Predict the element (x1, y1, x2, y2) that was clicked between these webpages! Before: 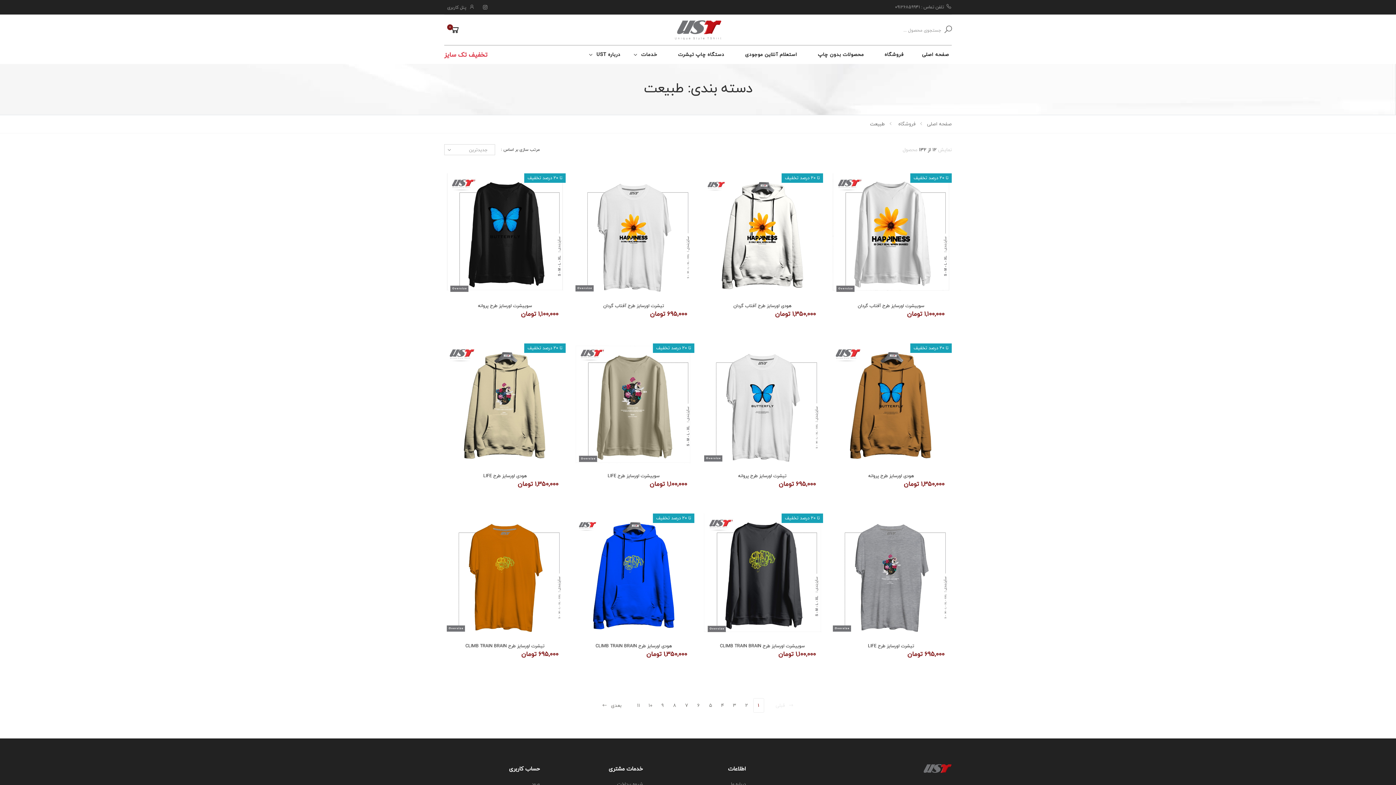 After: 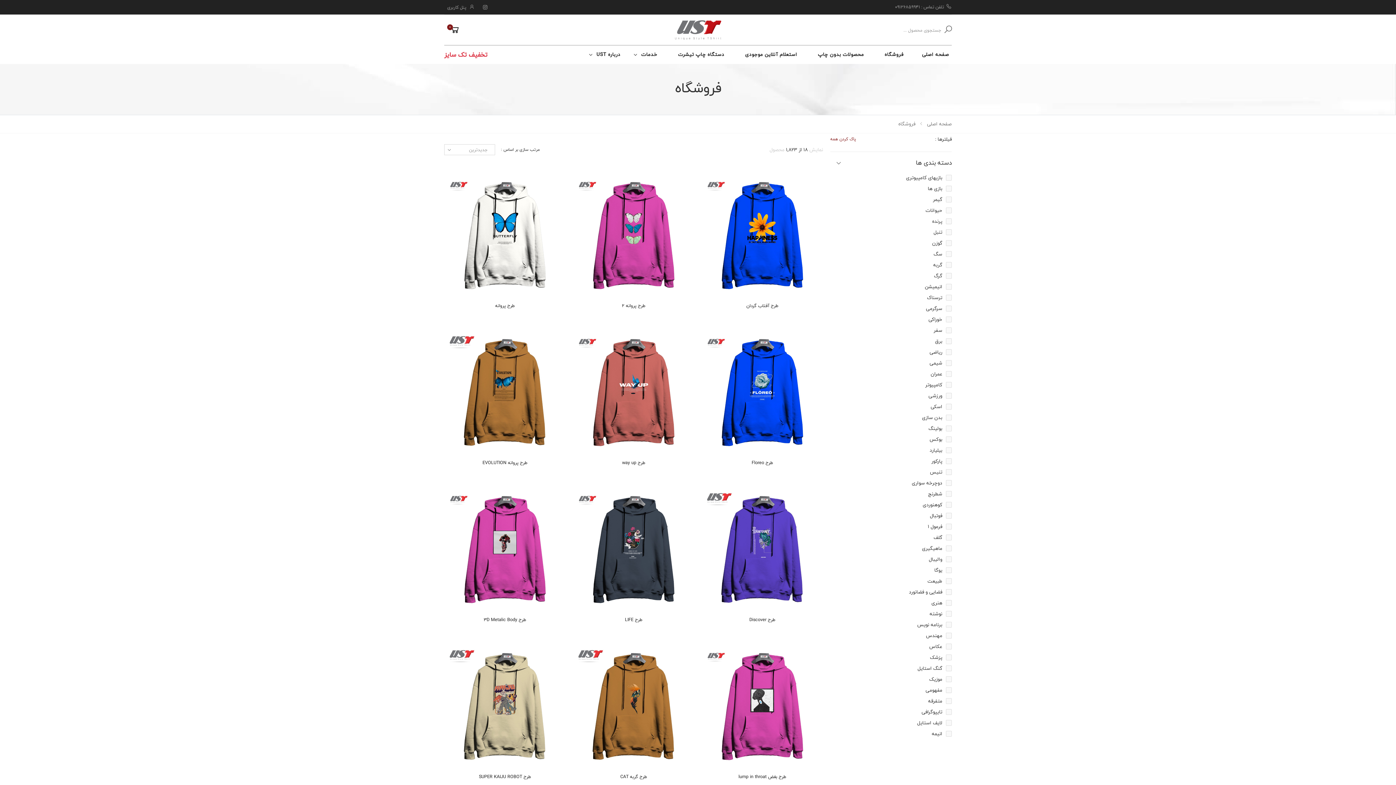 Action: bbox: (898, 119, 915, 128) label: فروشگاه